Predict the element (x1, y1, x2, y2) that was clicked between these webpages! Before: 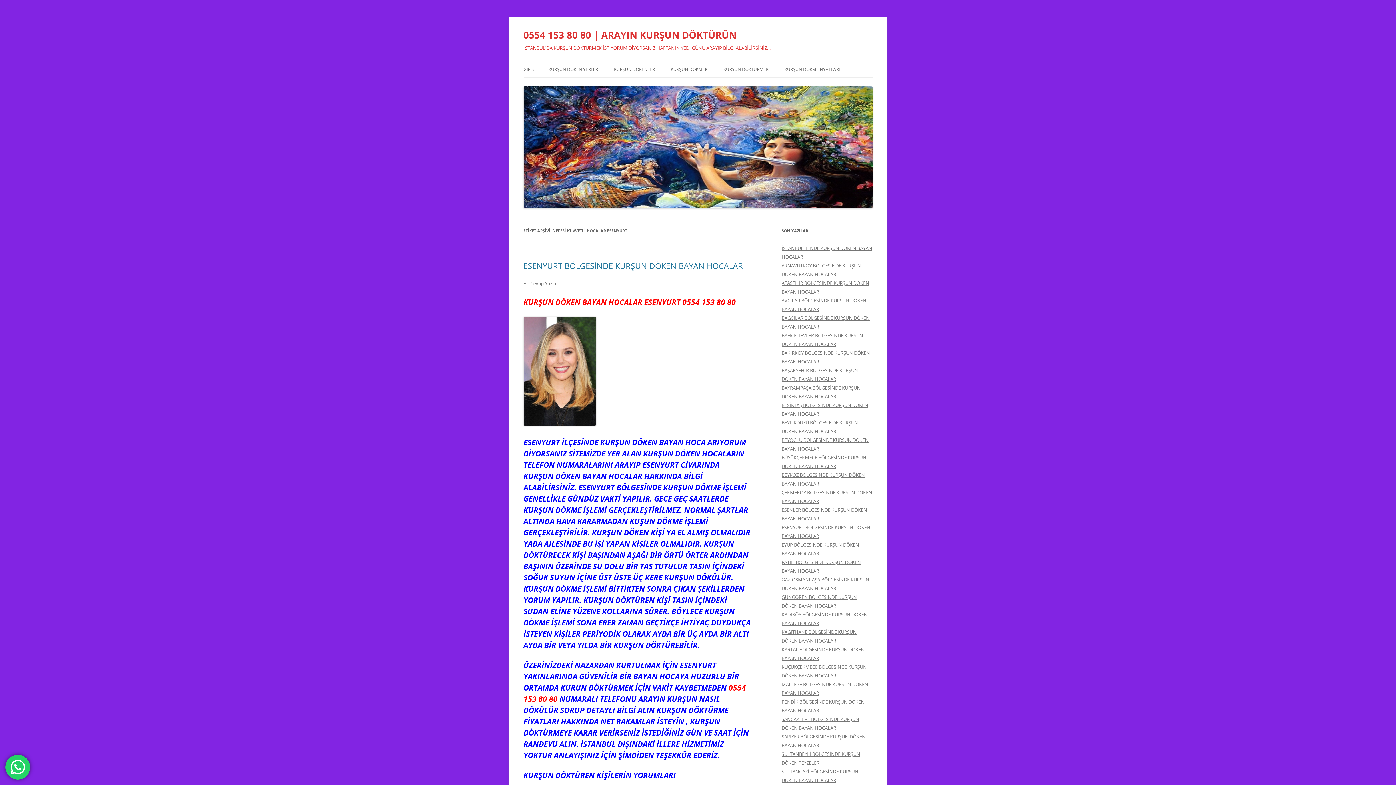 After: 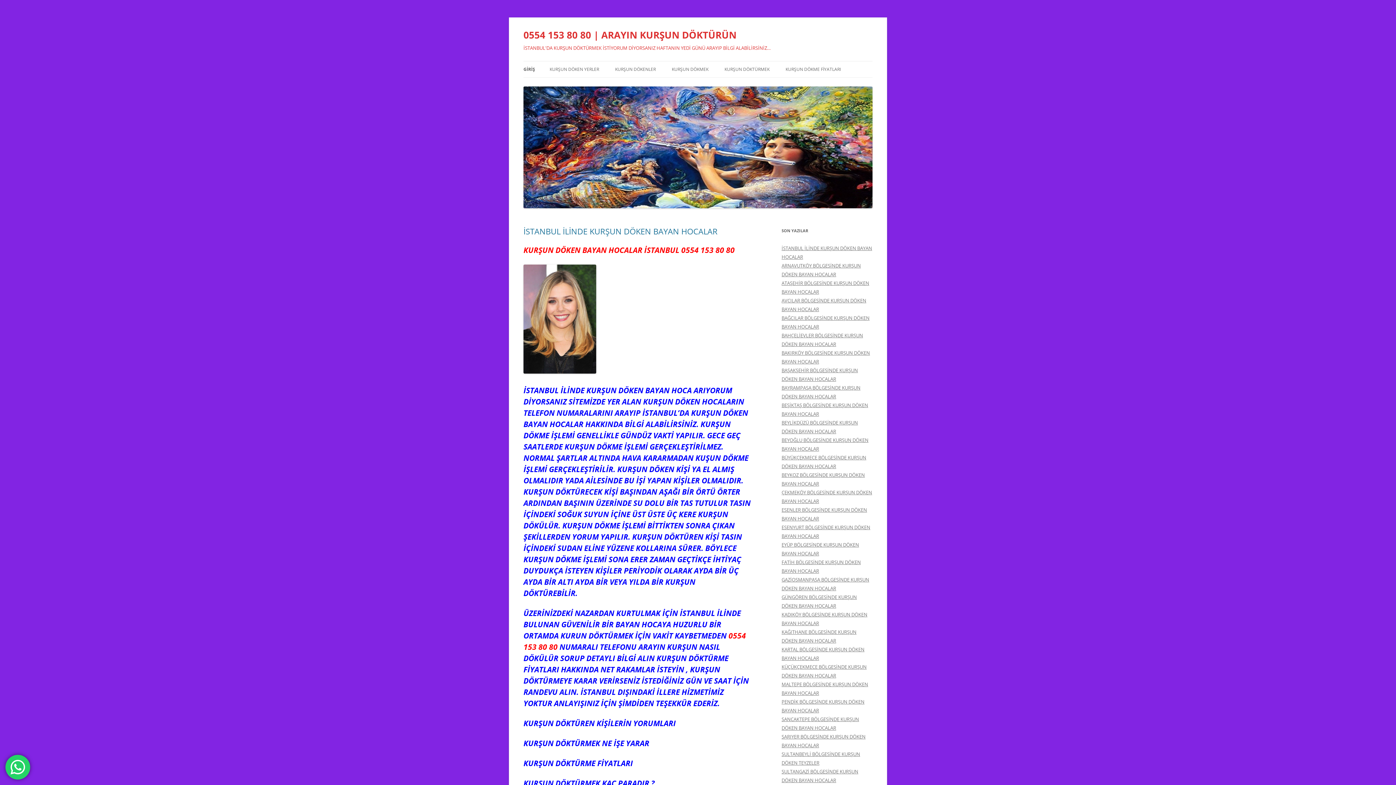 Action: bbox: (523, 202, 872, 209)